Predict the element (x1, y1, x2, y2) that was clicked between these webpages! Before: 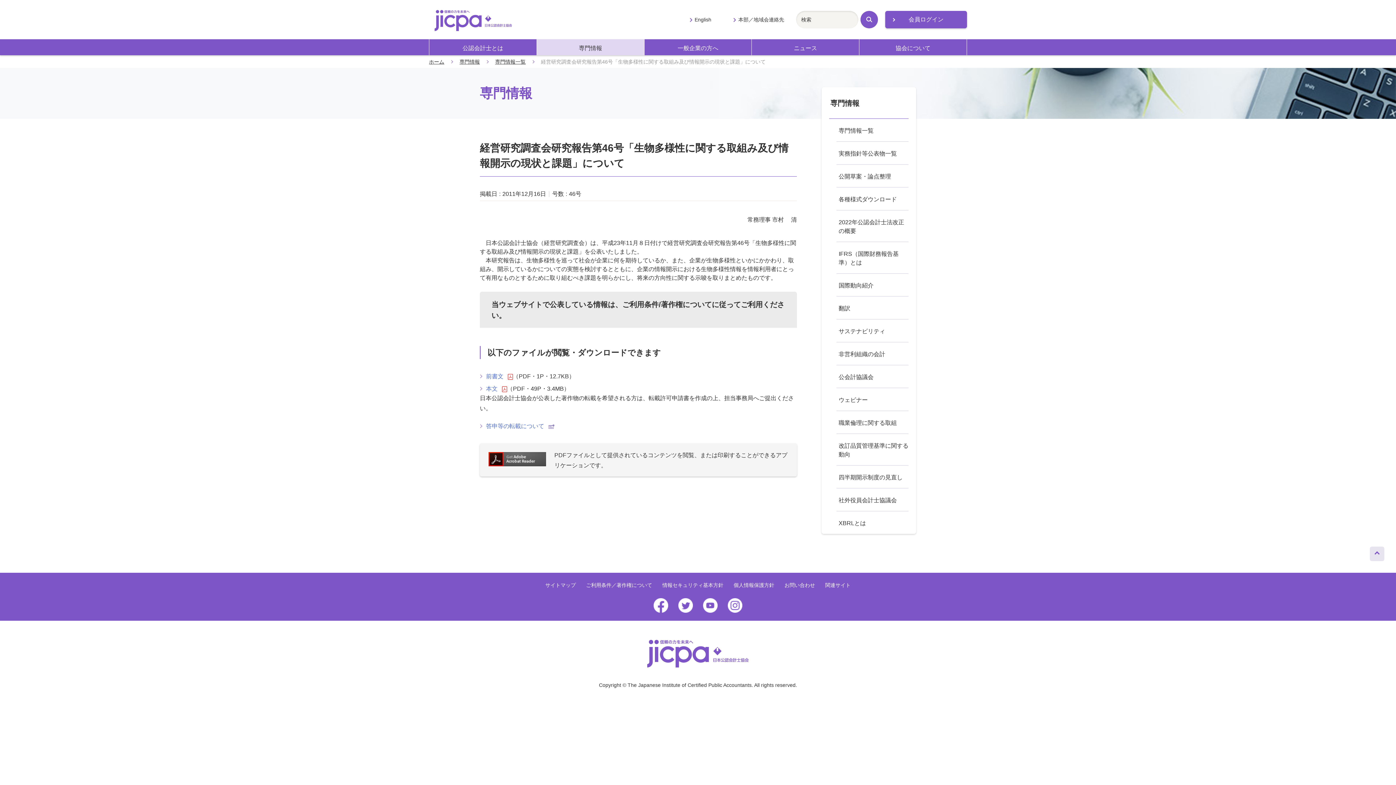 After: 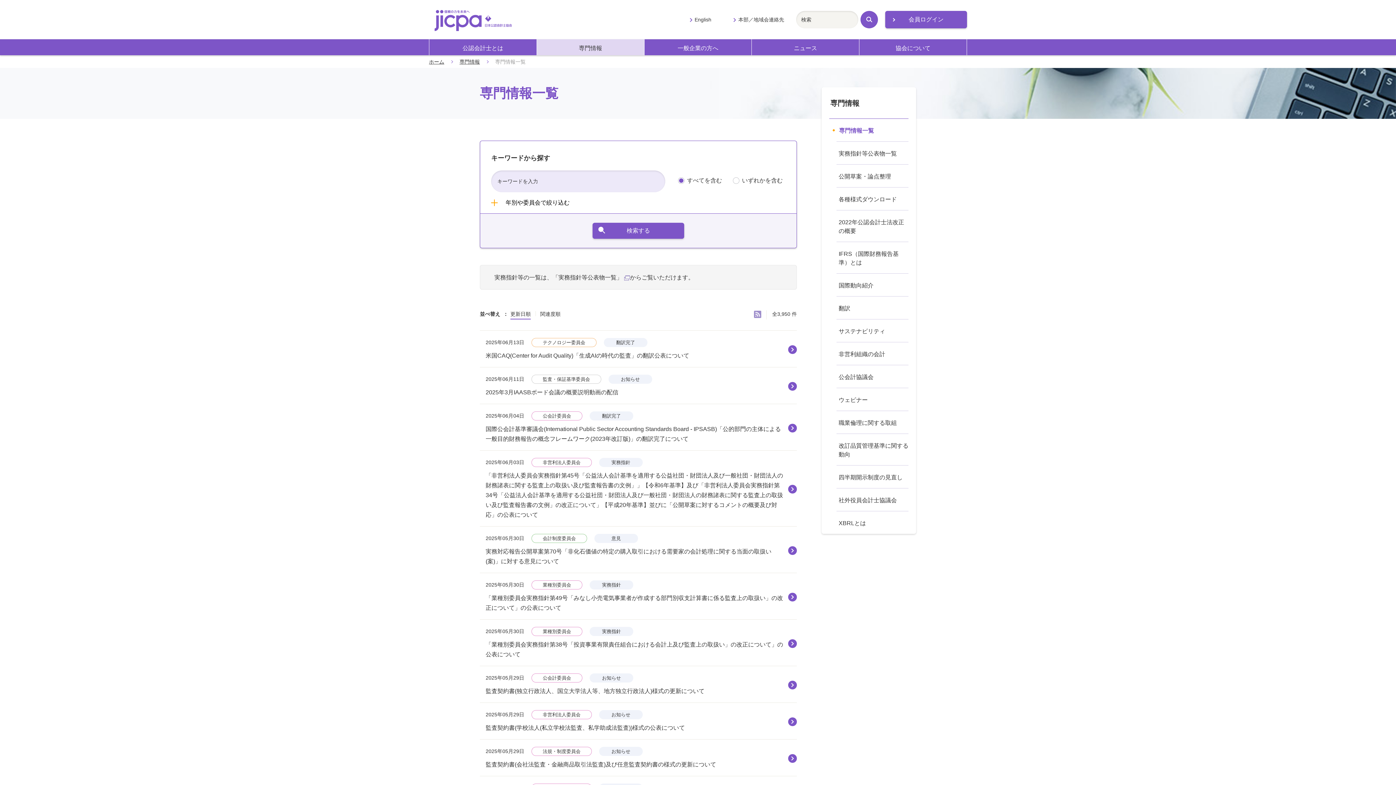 Action: bbox: (836, 118, 908, 141) label: 専門情報一覧